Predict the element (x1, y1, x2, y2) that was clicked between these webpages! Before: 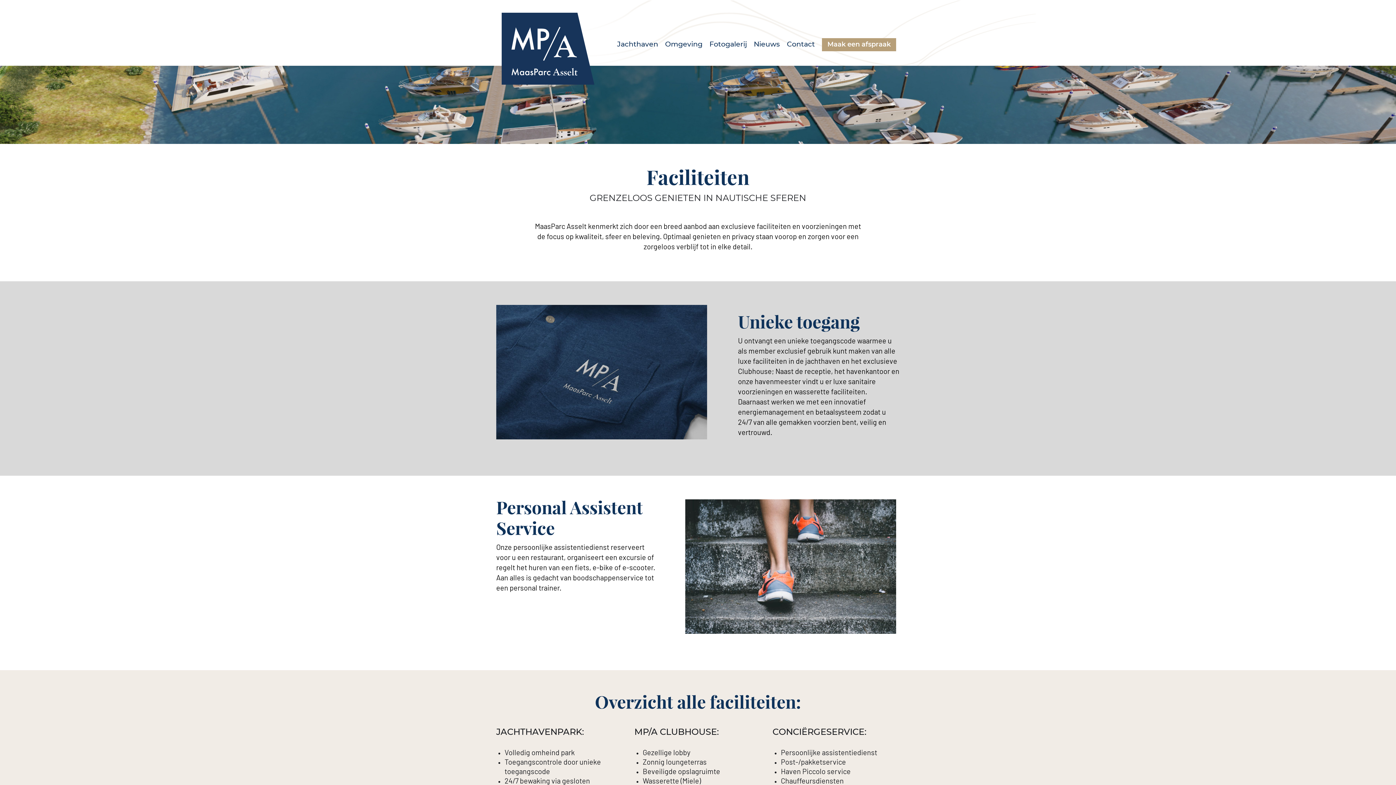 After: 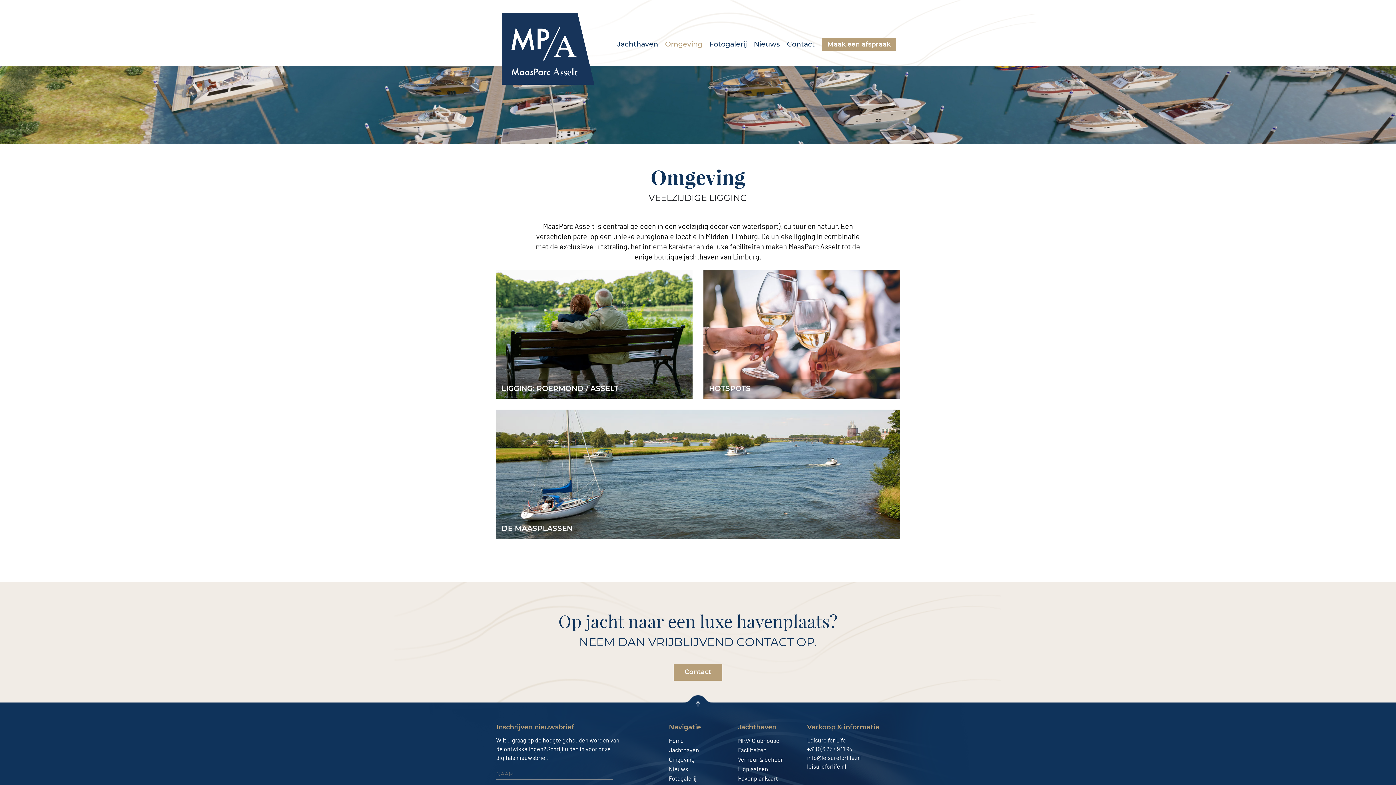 Action: label: Omgeving bbox: (661, 40, 706, 49)